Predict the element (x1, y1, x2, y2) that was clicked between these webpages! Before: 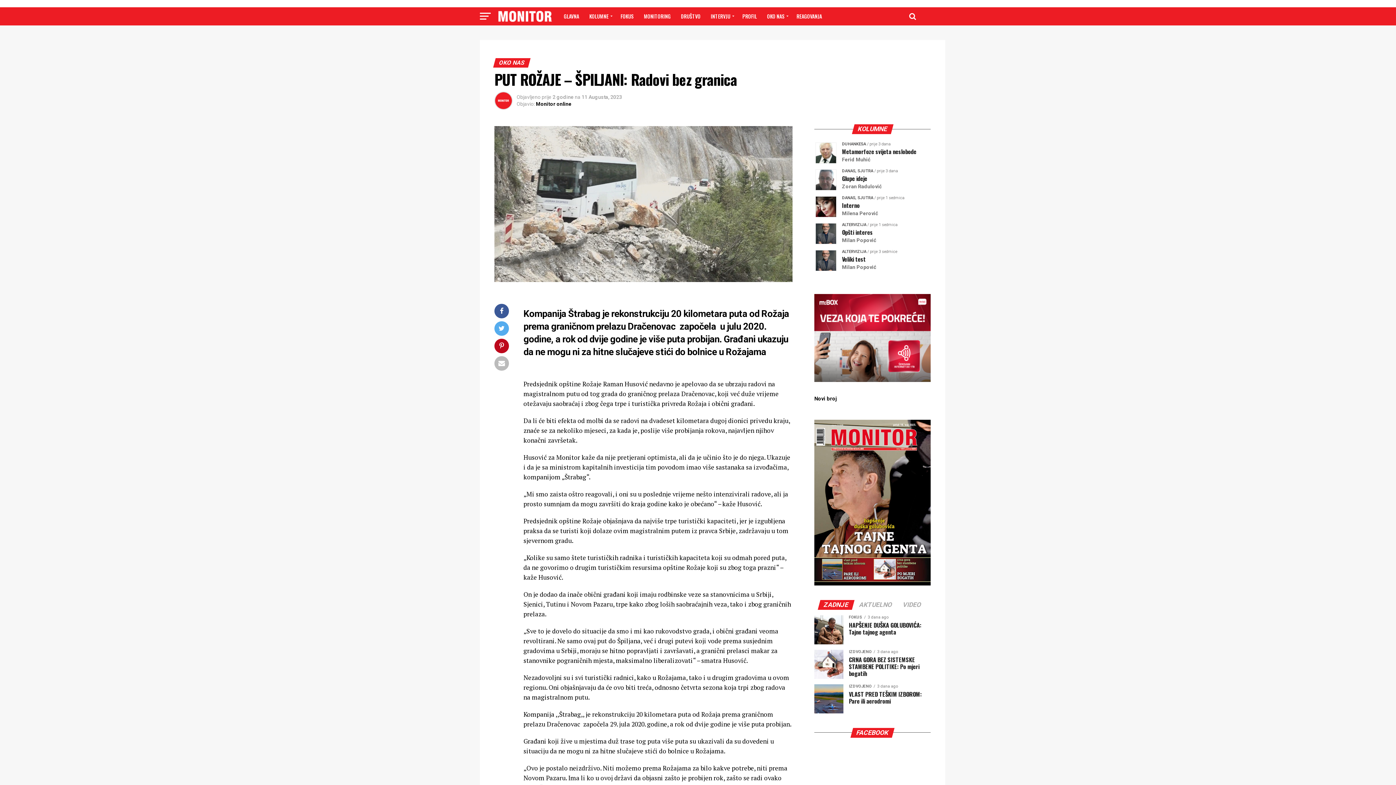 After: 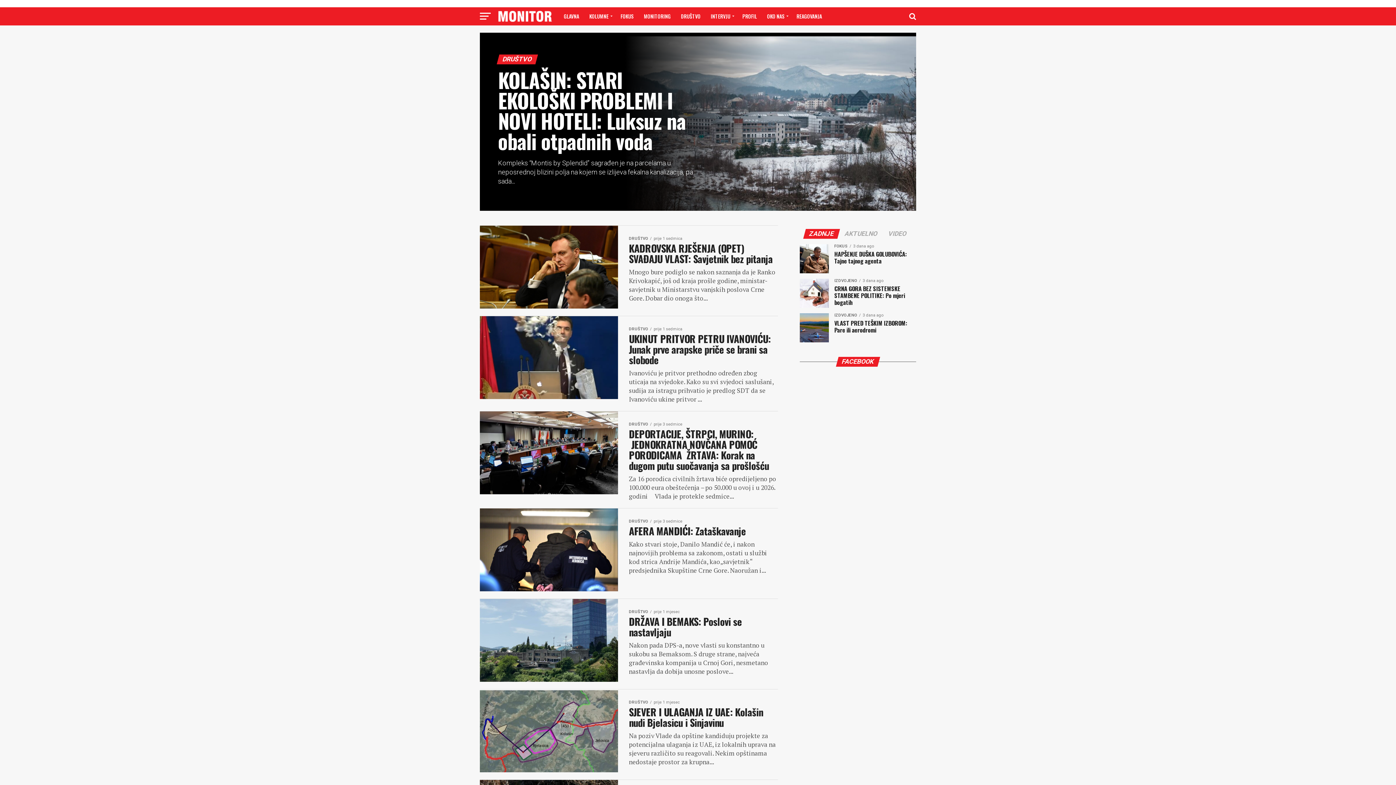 Action: label: DRUŠTVO bbox: (676, 7, 705, 25)